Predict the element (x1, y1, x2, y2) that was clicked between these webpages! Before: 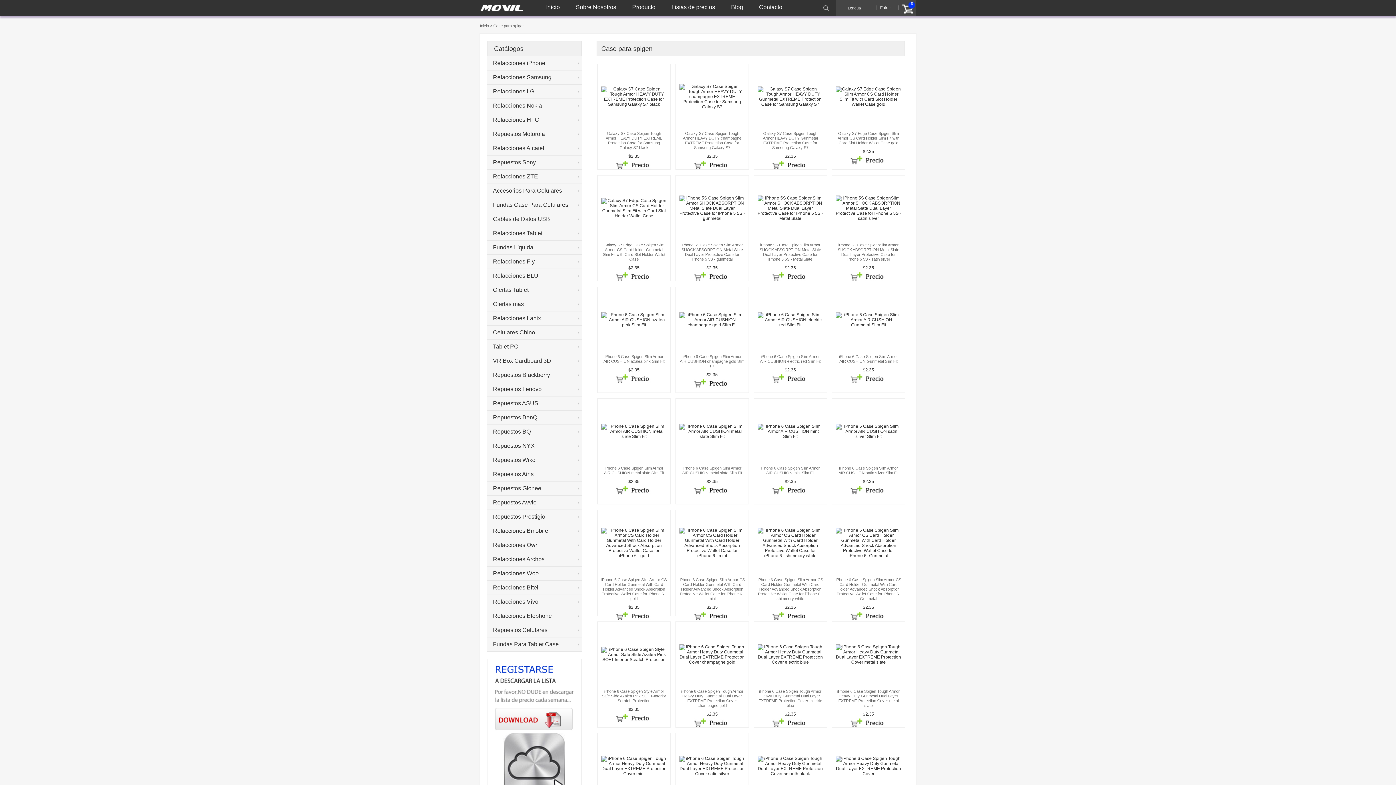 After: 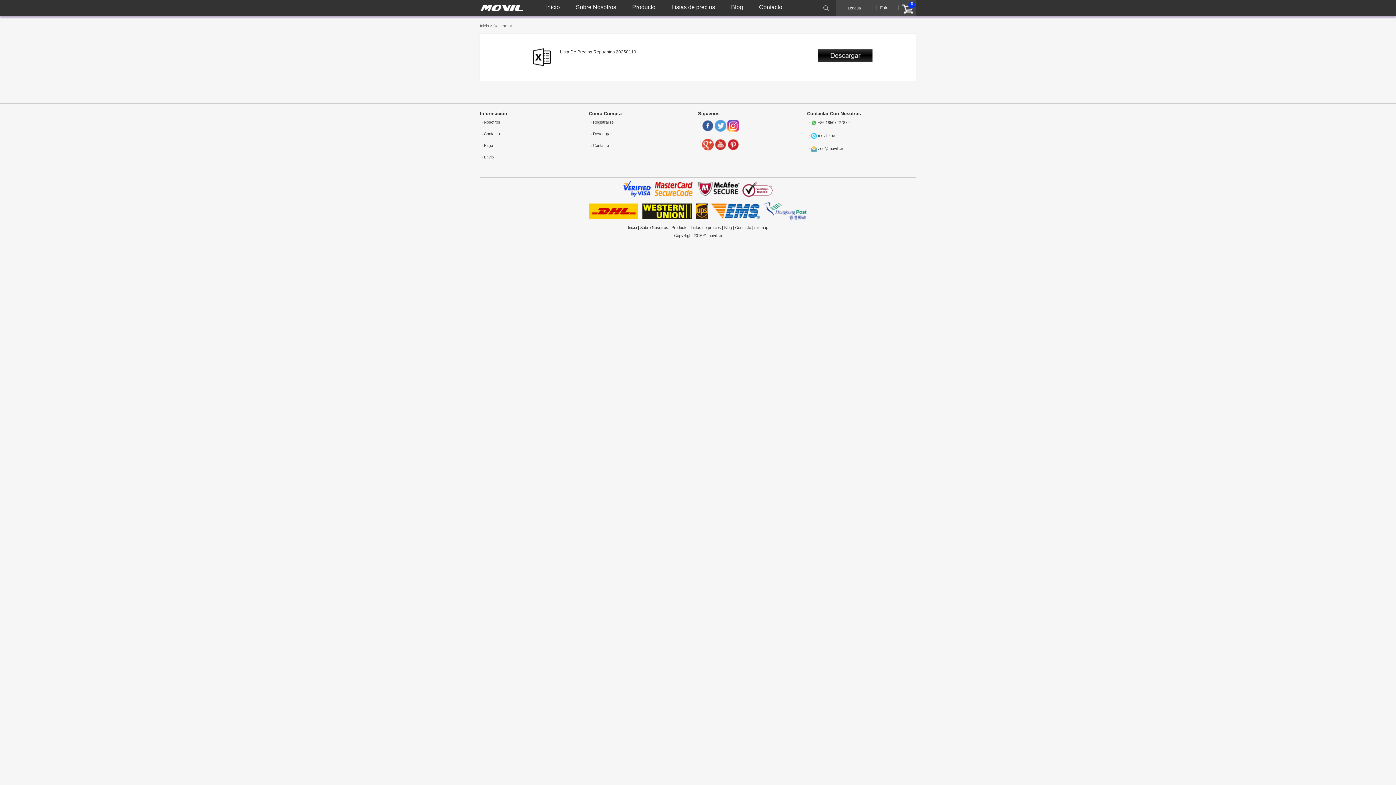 Action: bbox: (492, 729, 576, 734)